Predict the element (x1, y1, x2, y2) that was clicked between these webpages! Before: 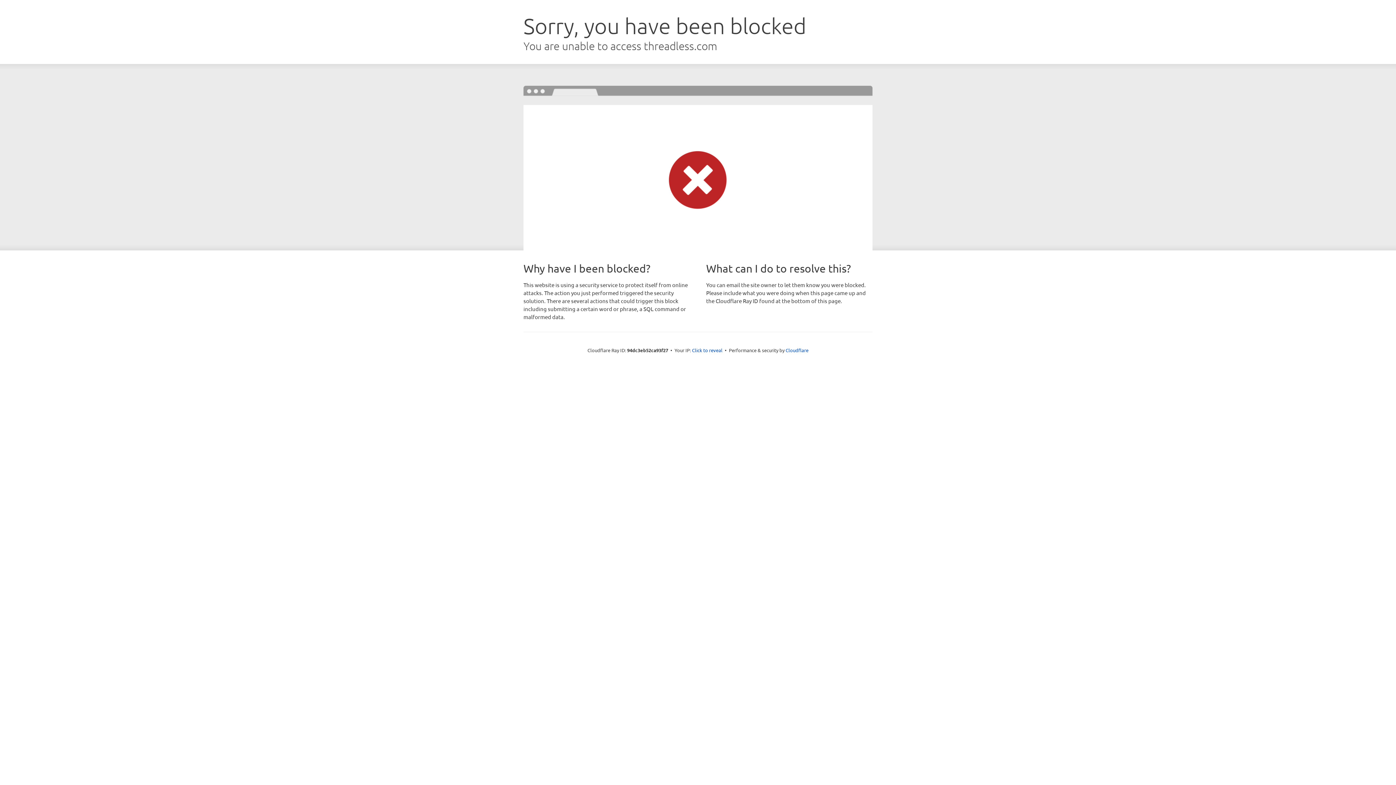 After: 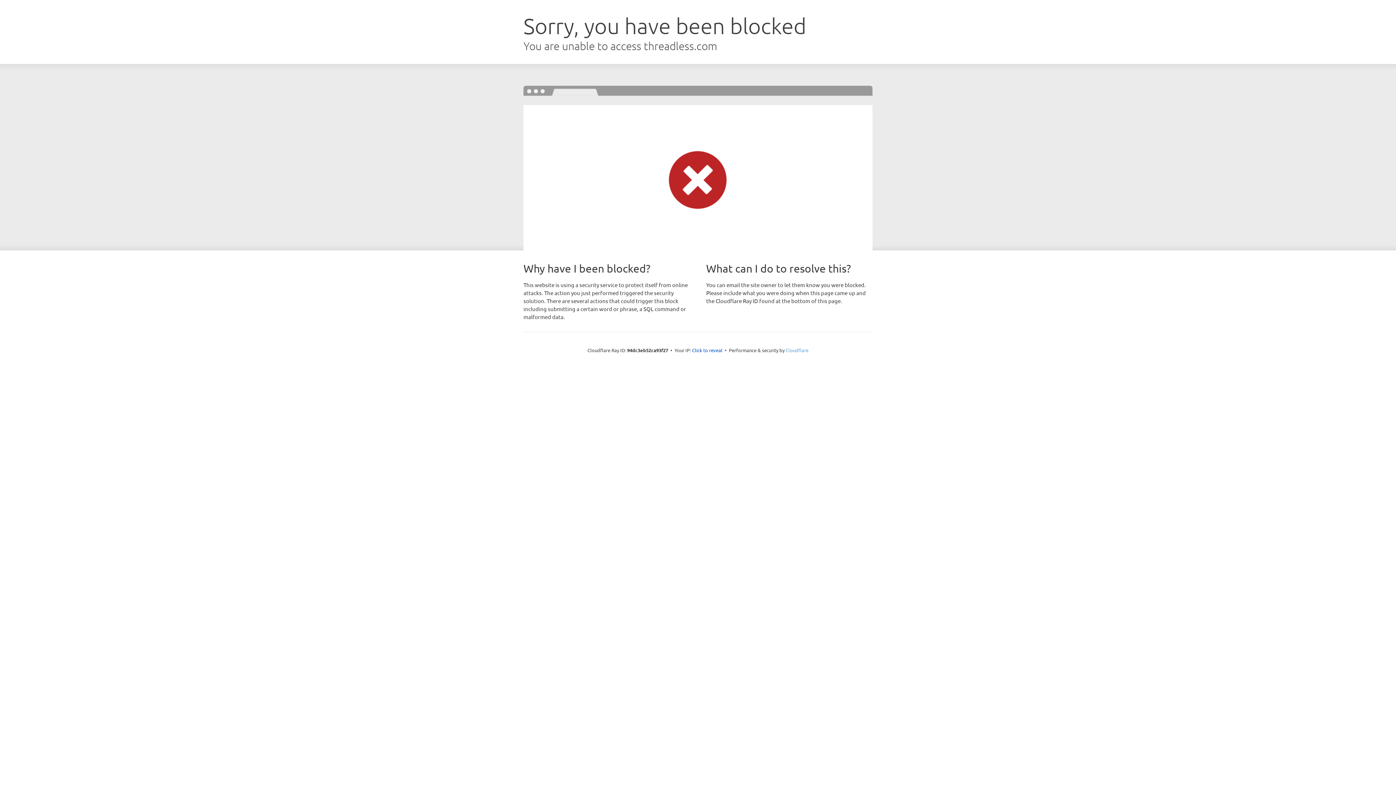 Action: label: Cloudflare bbox: (785, 347, 808, 353)